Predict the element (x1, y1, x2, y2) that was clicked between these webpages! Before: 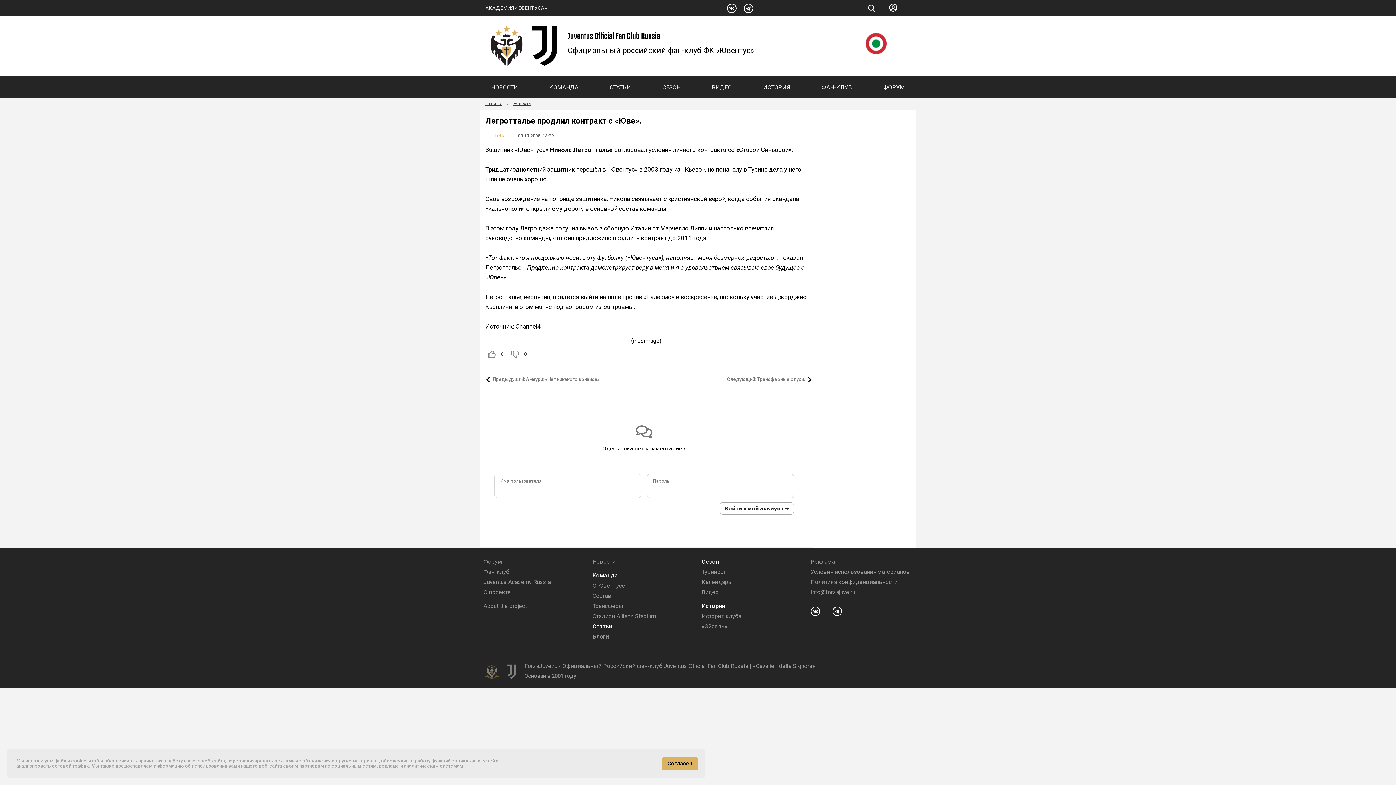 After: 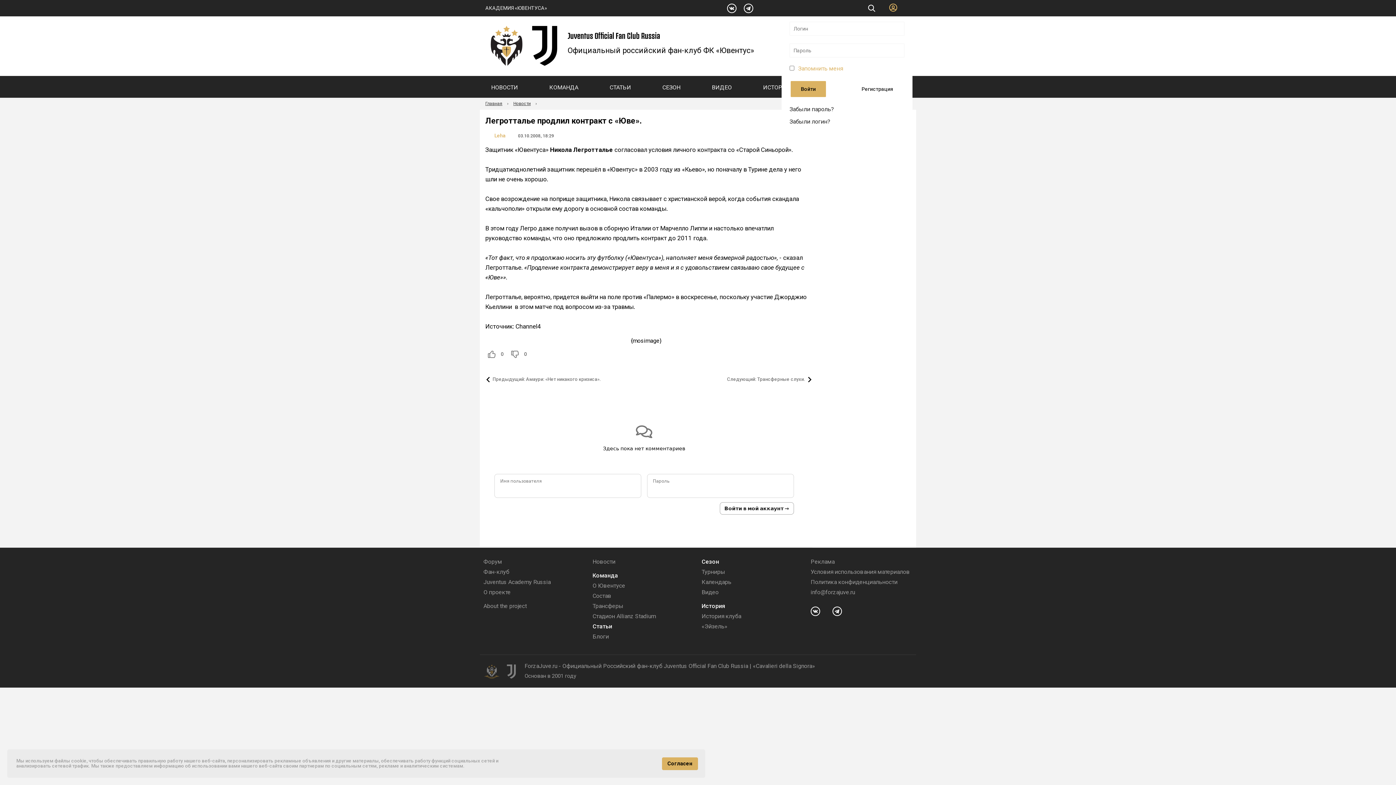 Action: bbox: (889, 0, 900, 16)